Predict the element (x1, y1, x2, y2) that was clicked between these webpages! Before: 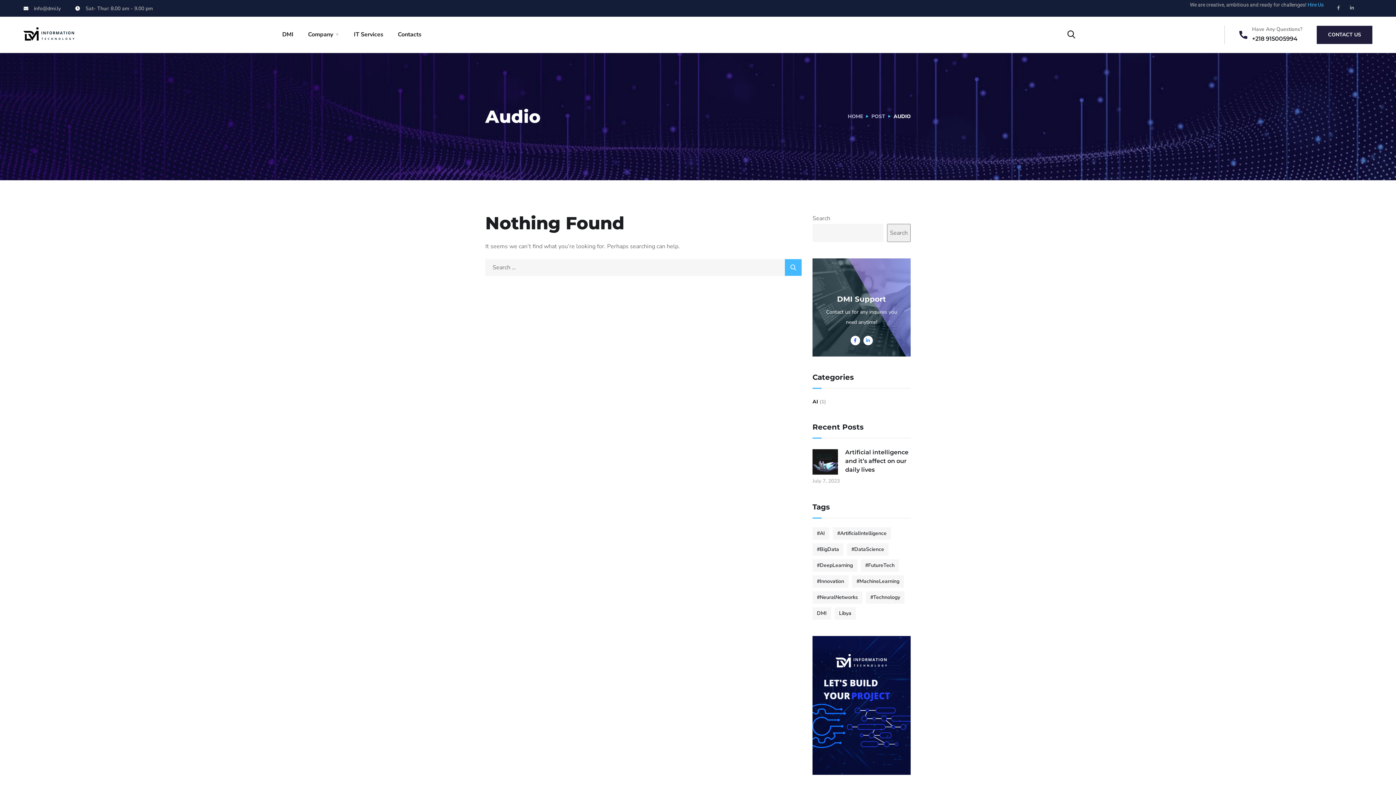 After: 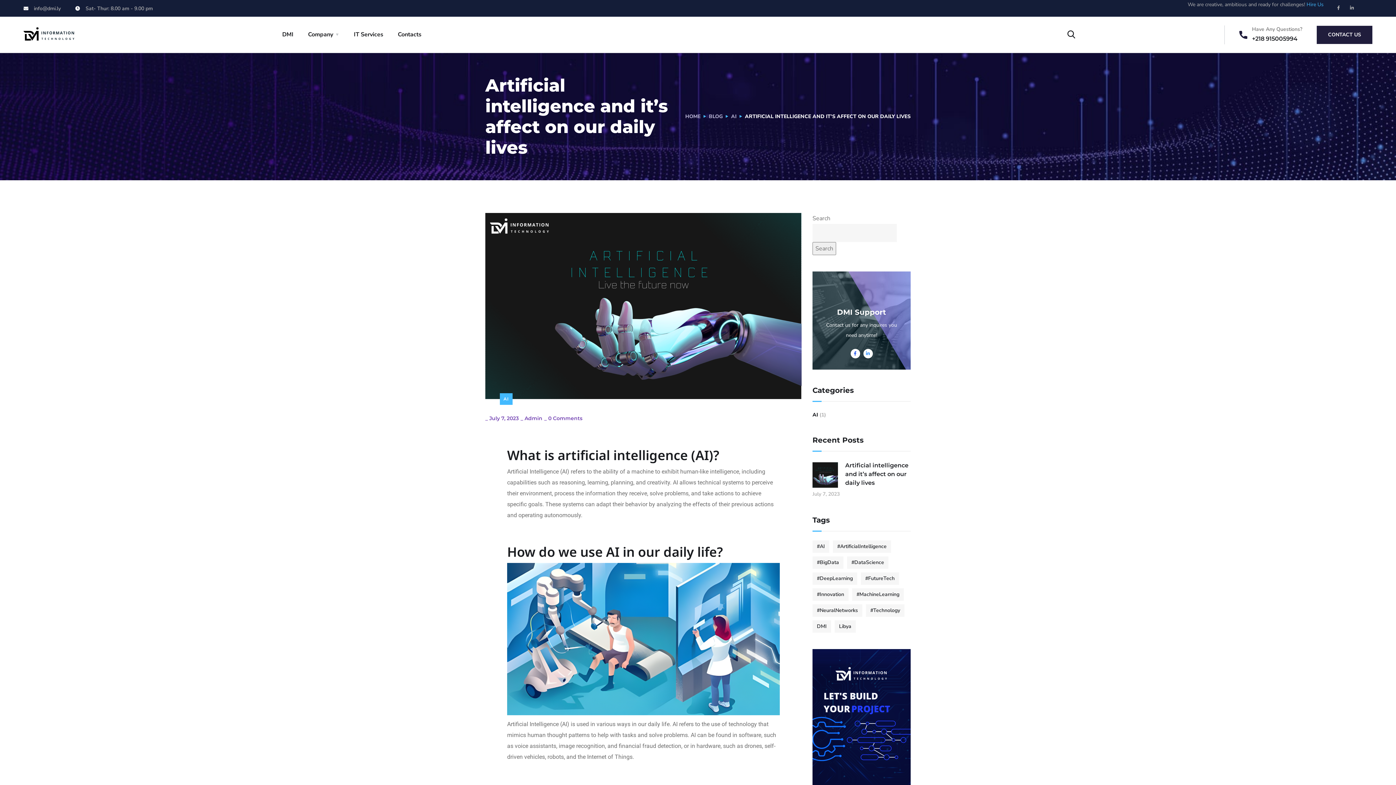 Action: label: Artificial intelligence and it’s affect on our daily lives bbox: (812, 448, 910, 474)